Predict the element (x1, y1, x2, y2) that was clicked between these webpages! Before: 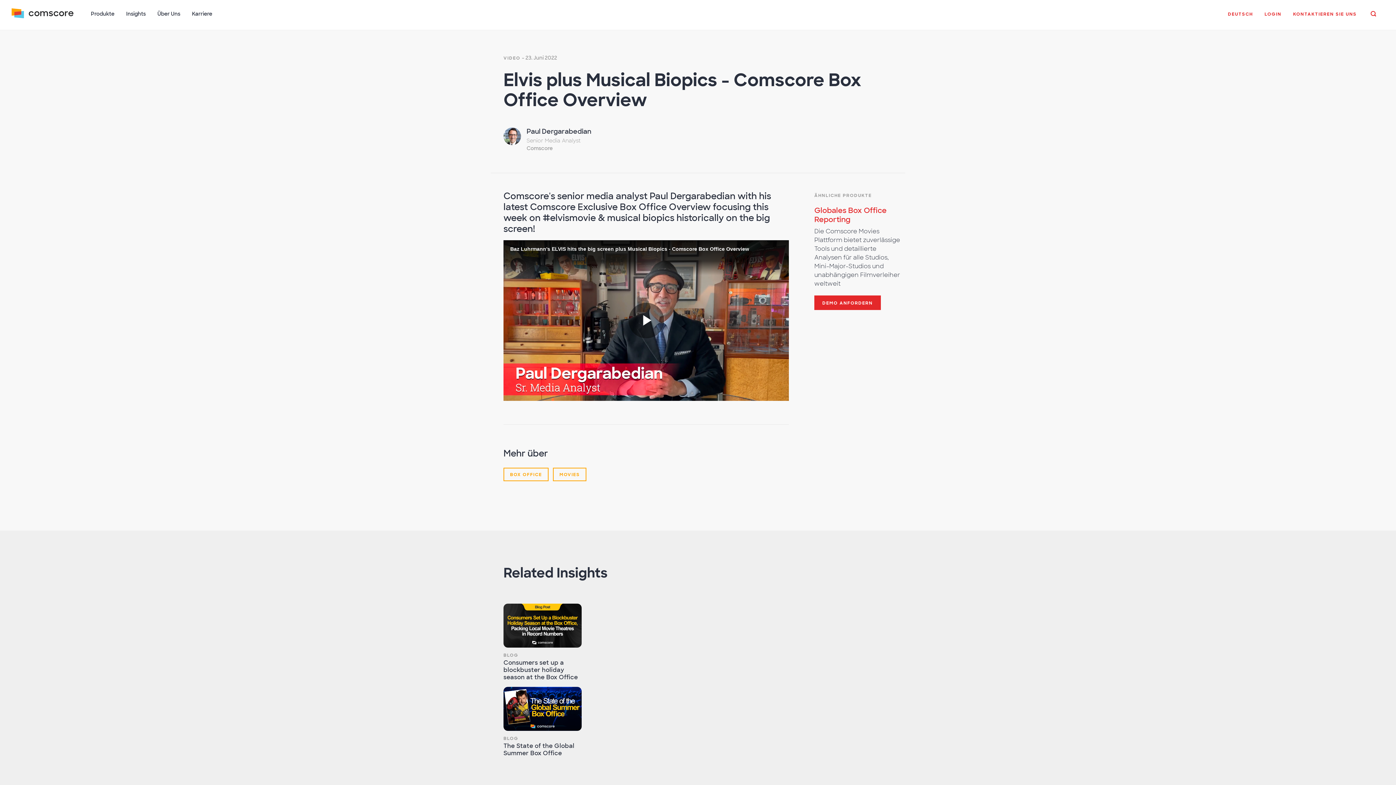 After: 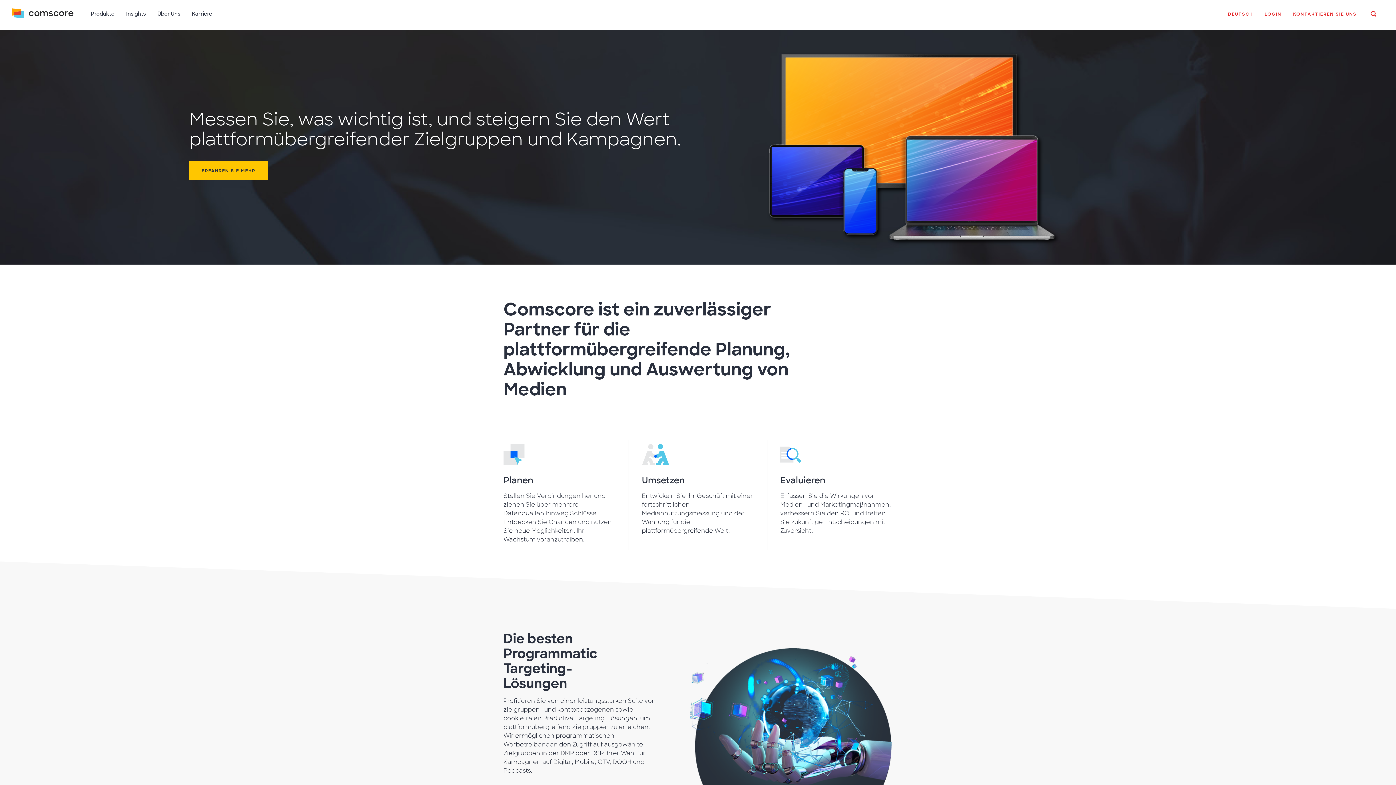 Action: bbox: (11, 5, 73, 29)